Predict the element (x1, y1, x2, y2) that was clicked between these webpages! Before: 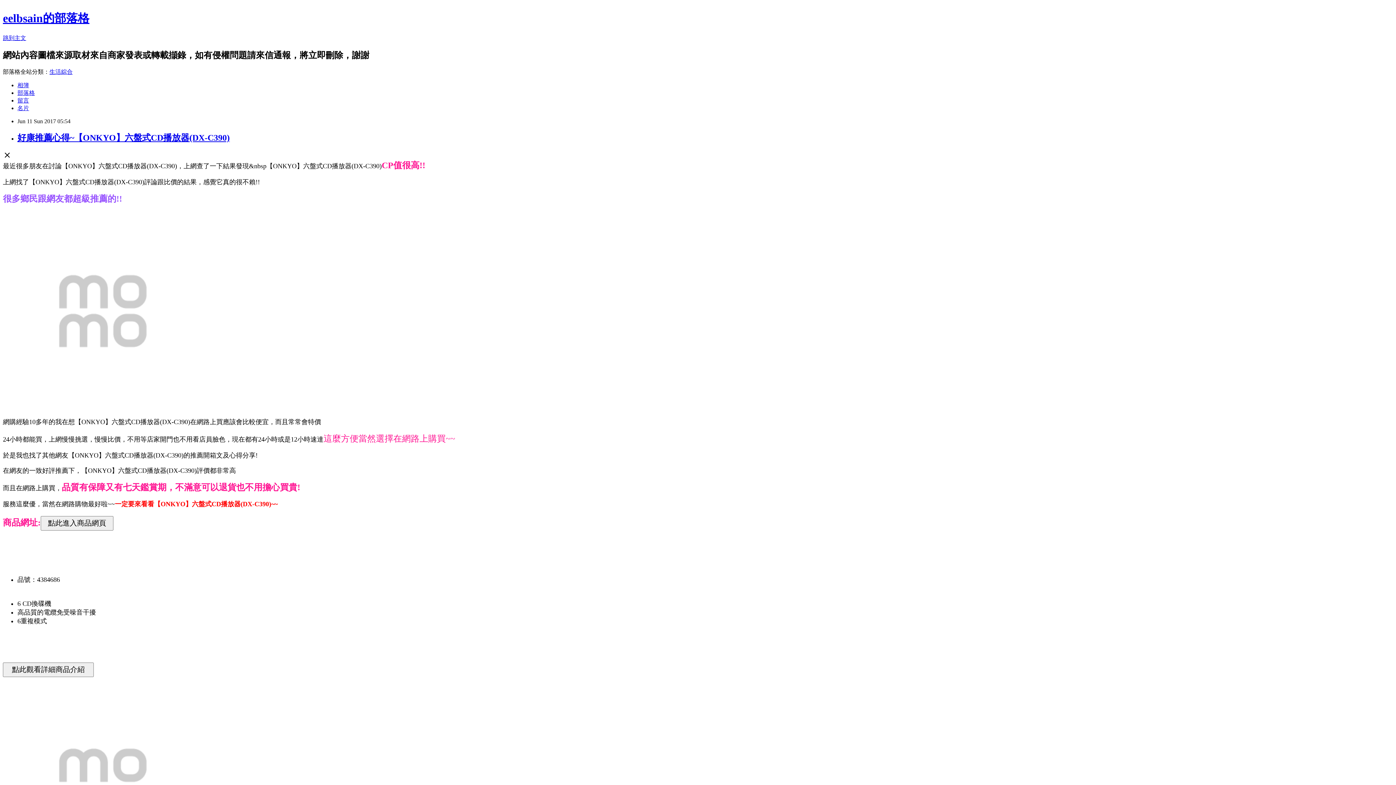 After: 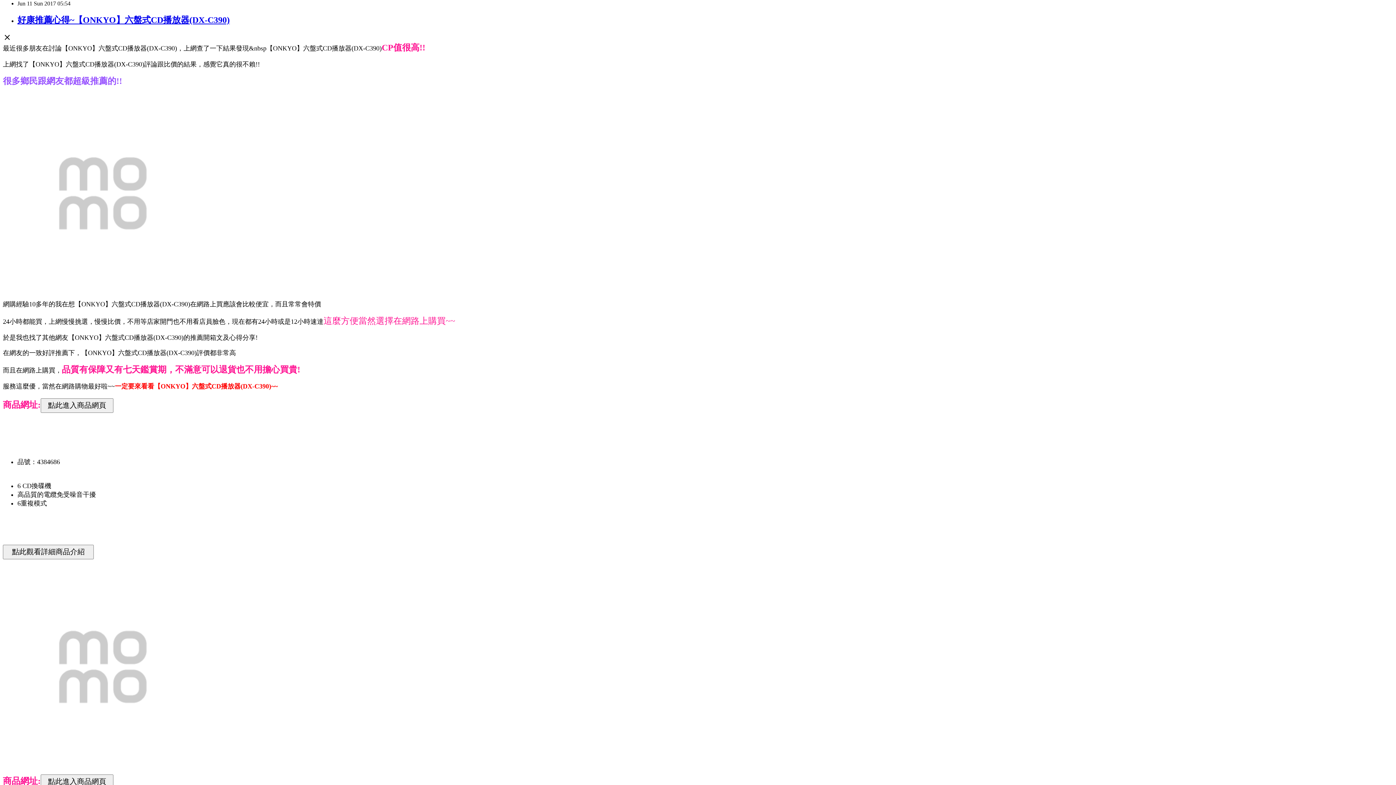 Action: bbox: (2, 34, 26, 41) label: 跳到主文